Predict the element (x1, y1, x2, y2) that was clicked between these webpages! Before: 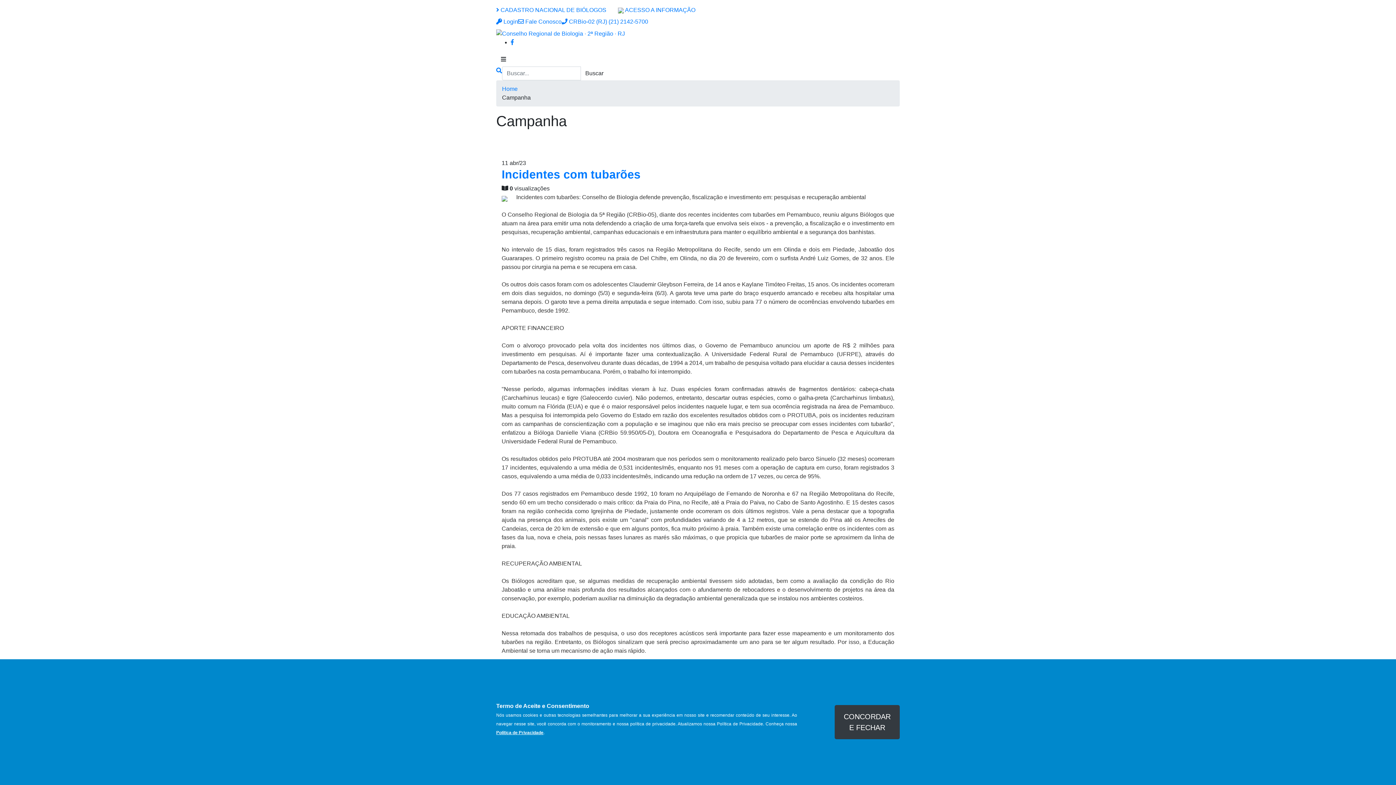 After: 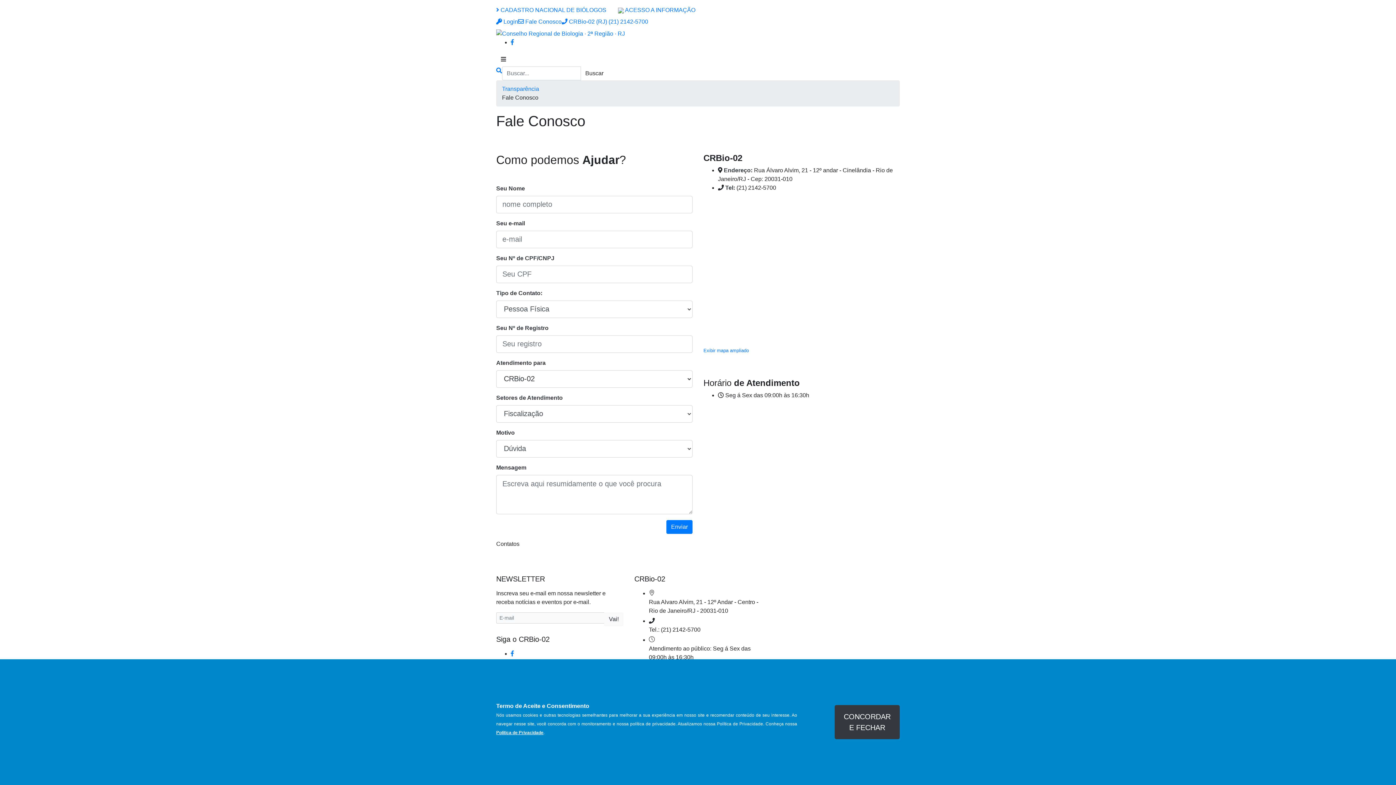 Action: label:  Fale Conosco bbox: (518, 18, 561, 24)